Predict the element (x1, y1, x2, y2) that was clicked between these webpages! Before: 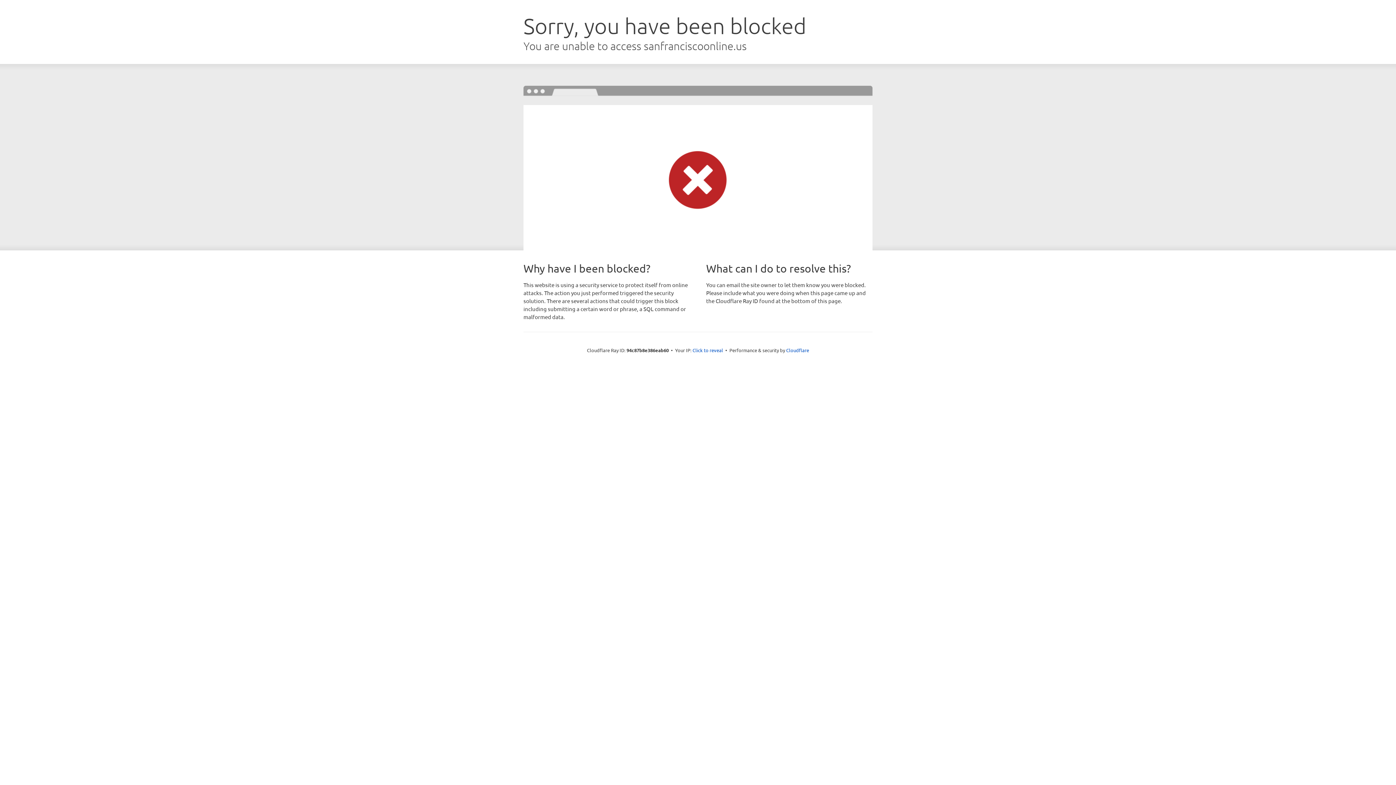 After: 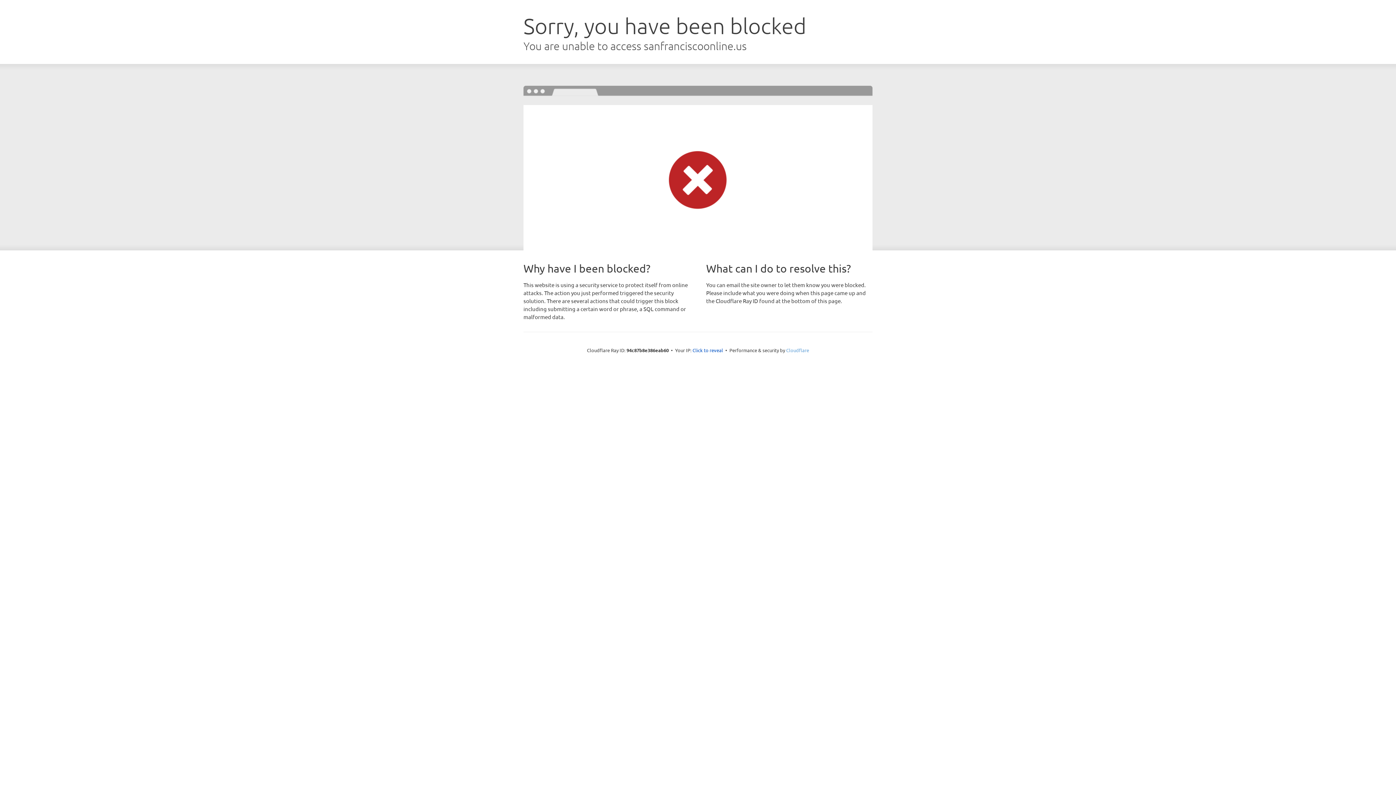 Action: bbox: (786, 347, 809, 353) label: Cloudflare